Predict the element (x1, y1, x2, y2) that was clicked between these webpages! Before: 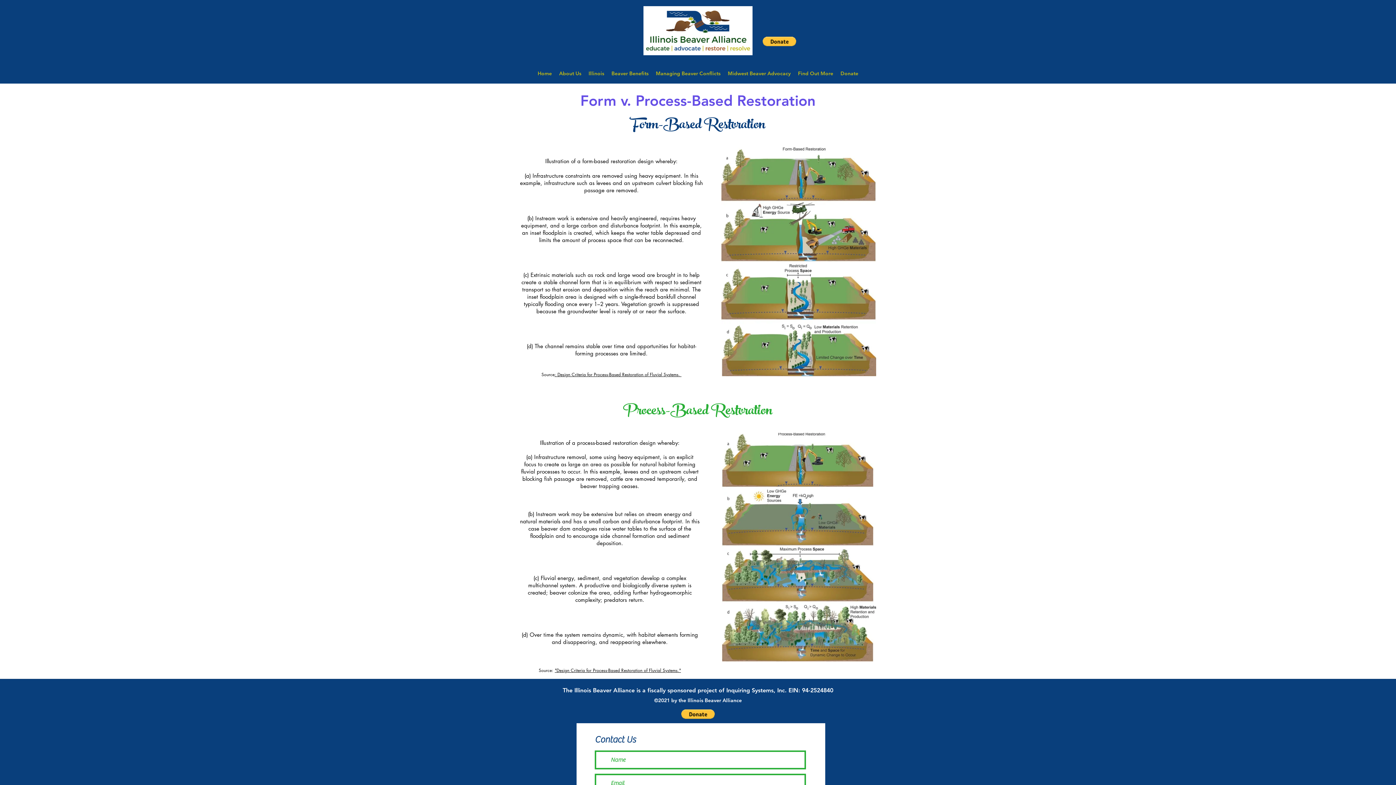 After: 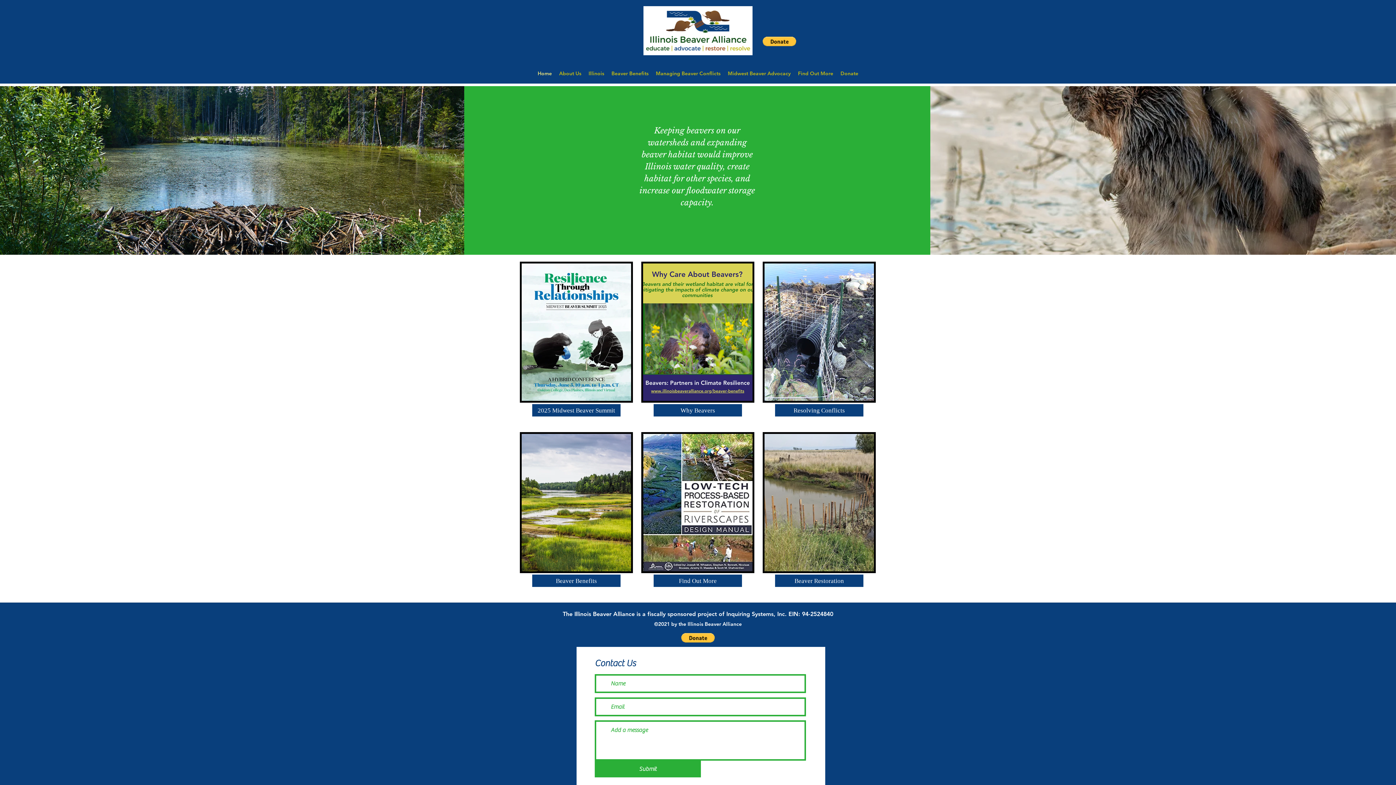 Action: bbox: (643, 6, 752, 55)